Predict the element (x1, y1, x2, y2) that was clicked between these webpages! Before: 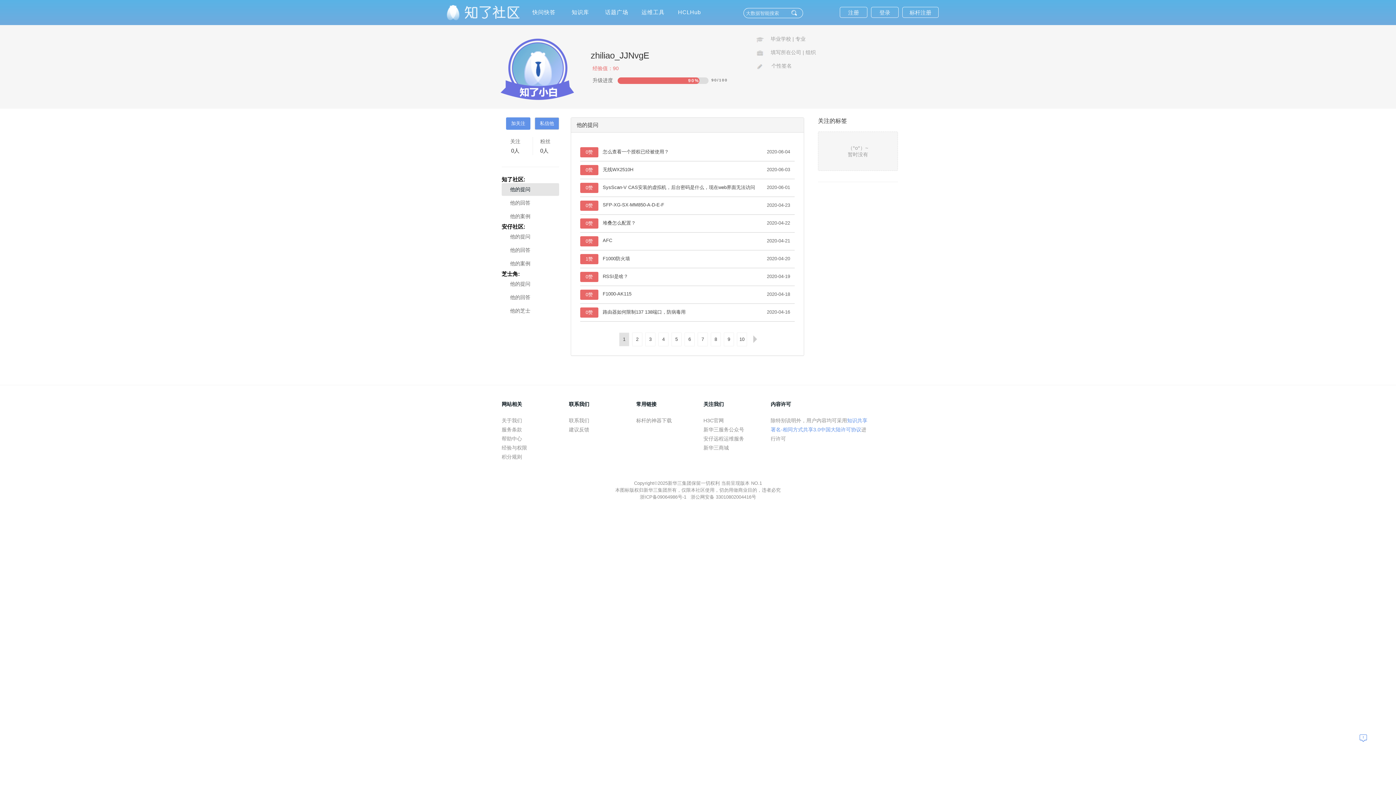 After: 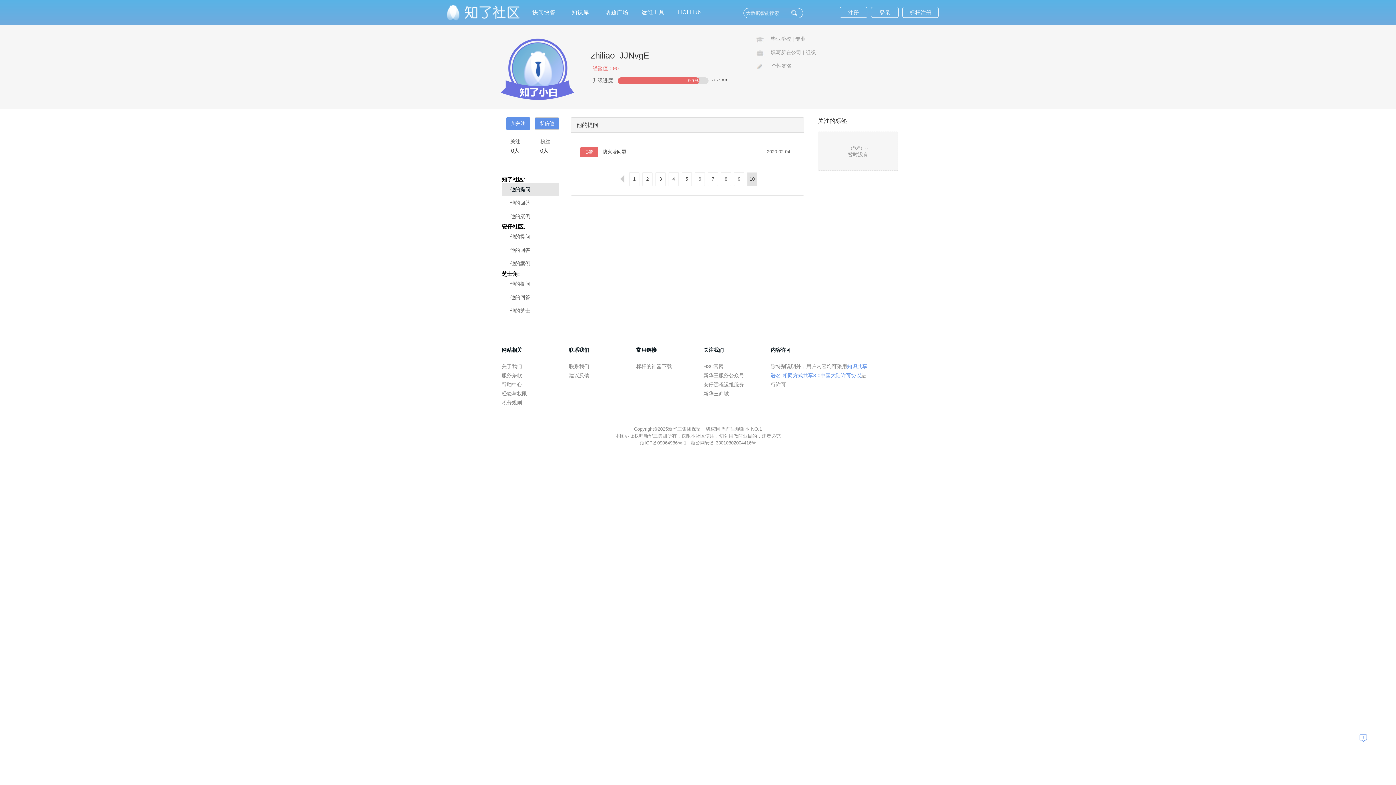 Action: bbox: (737, 333, 746, 346) label: 10